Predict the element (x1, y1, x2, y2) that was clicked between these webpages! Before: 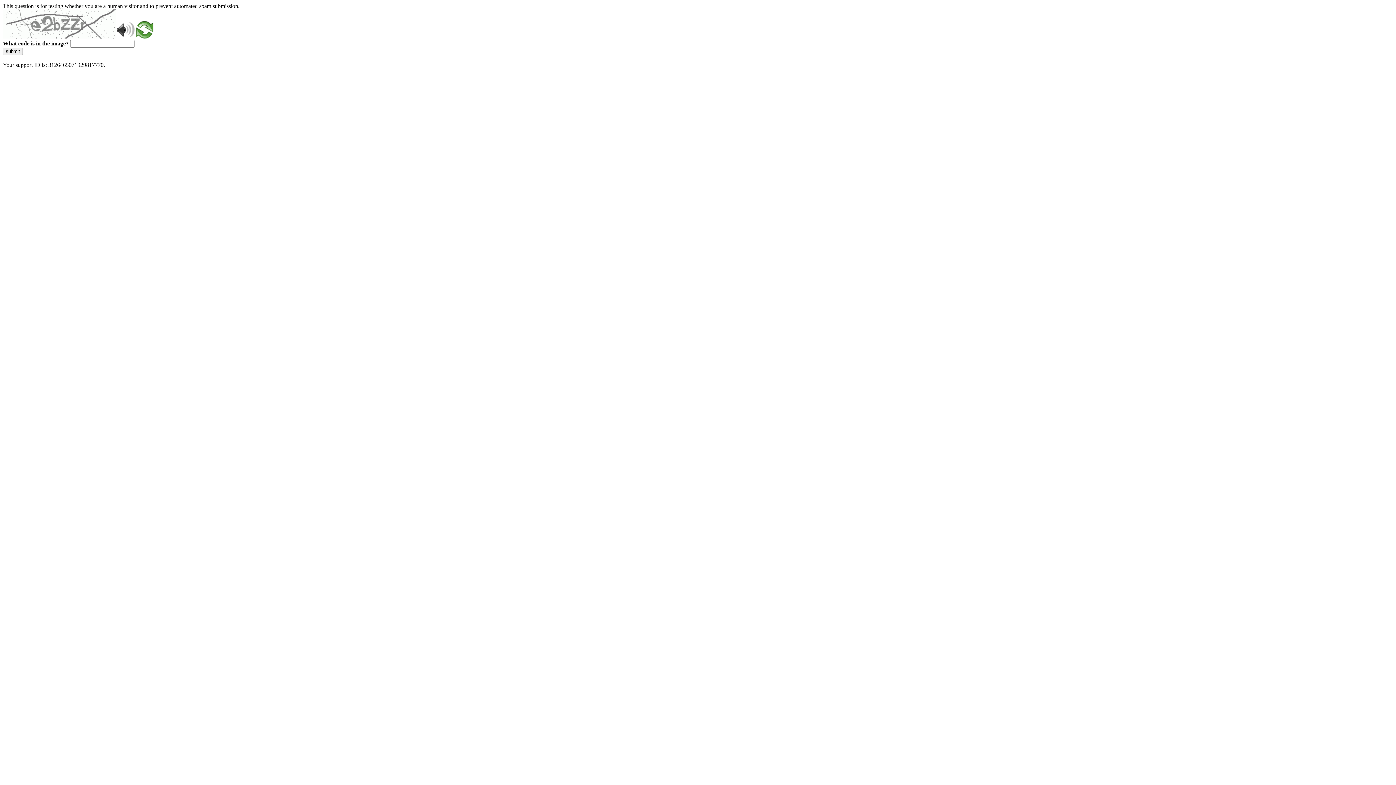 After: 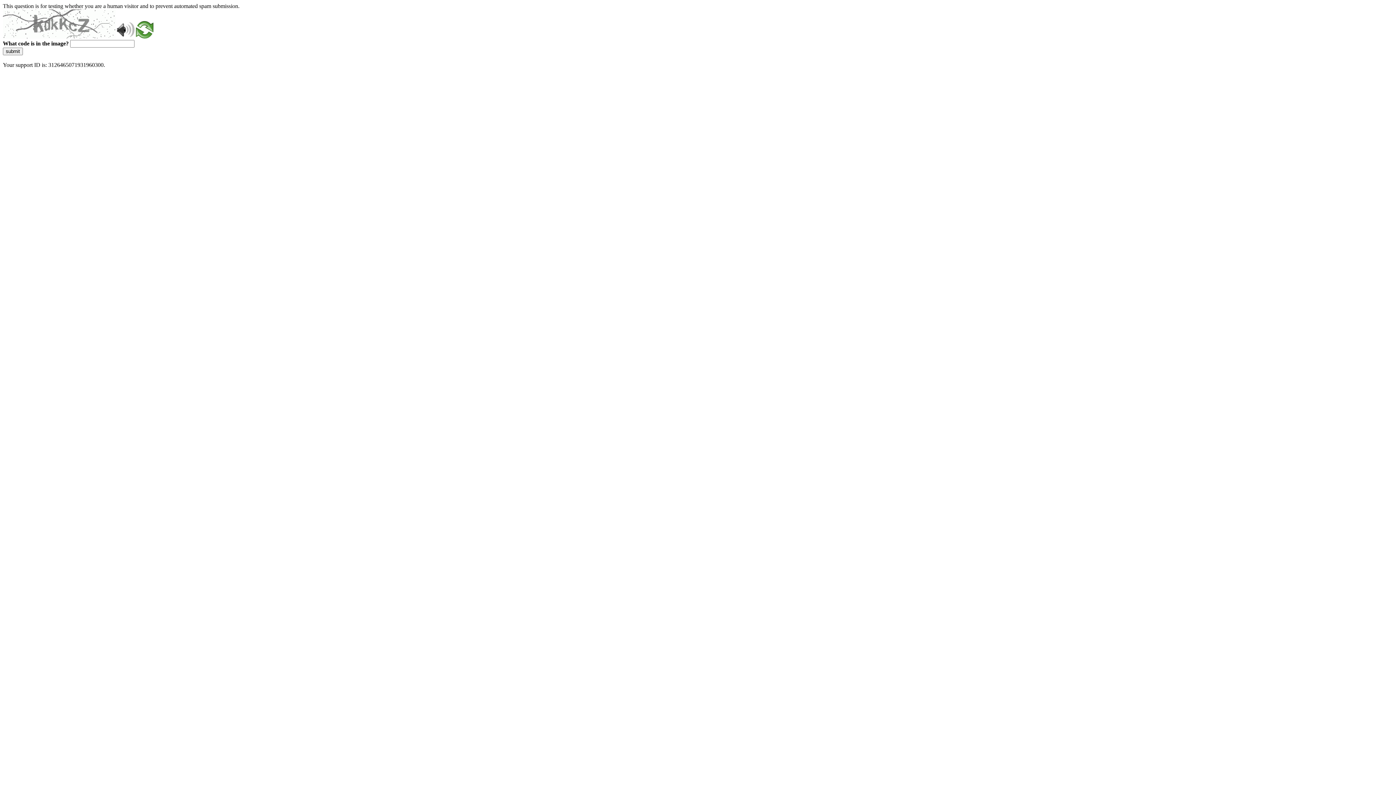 Action: label: submit bbox: (2, 47, 22, 55)